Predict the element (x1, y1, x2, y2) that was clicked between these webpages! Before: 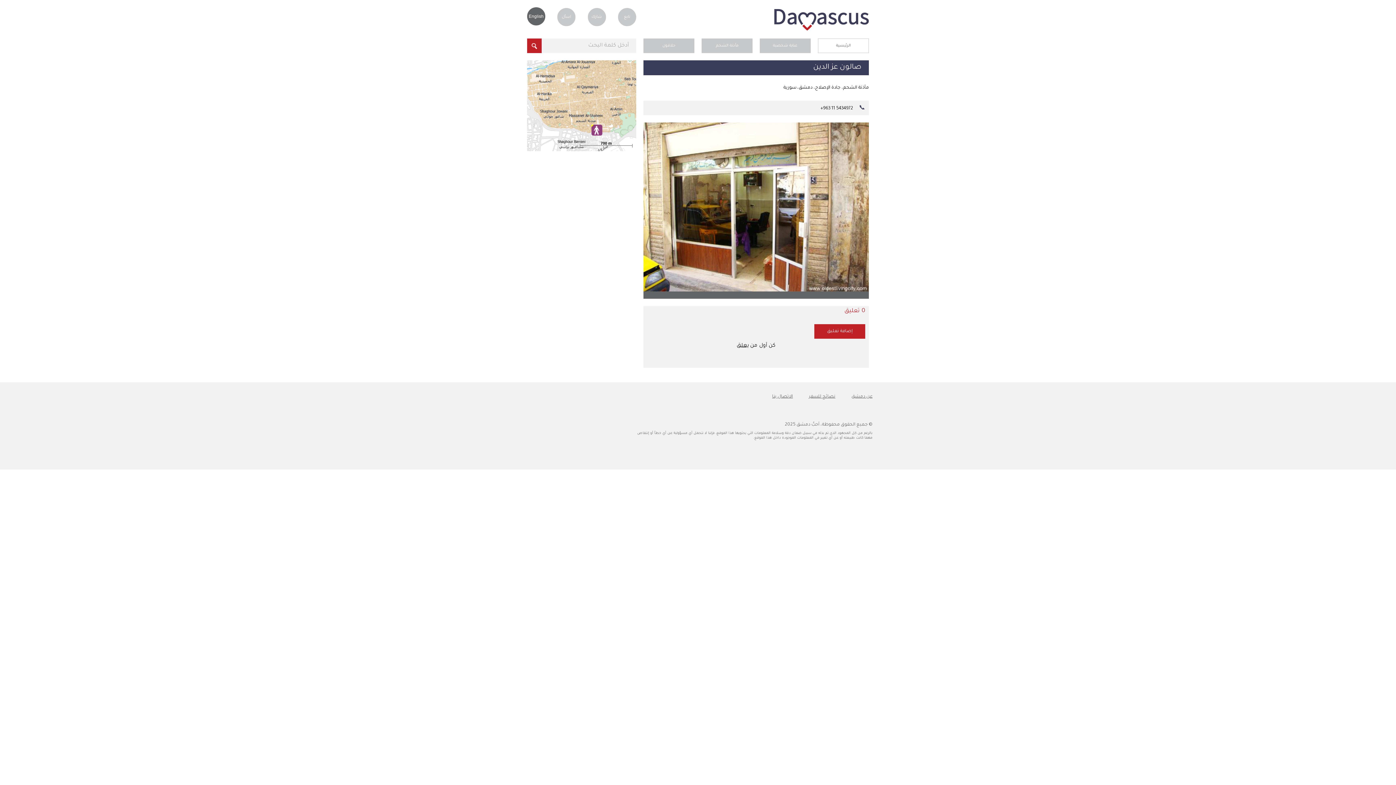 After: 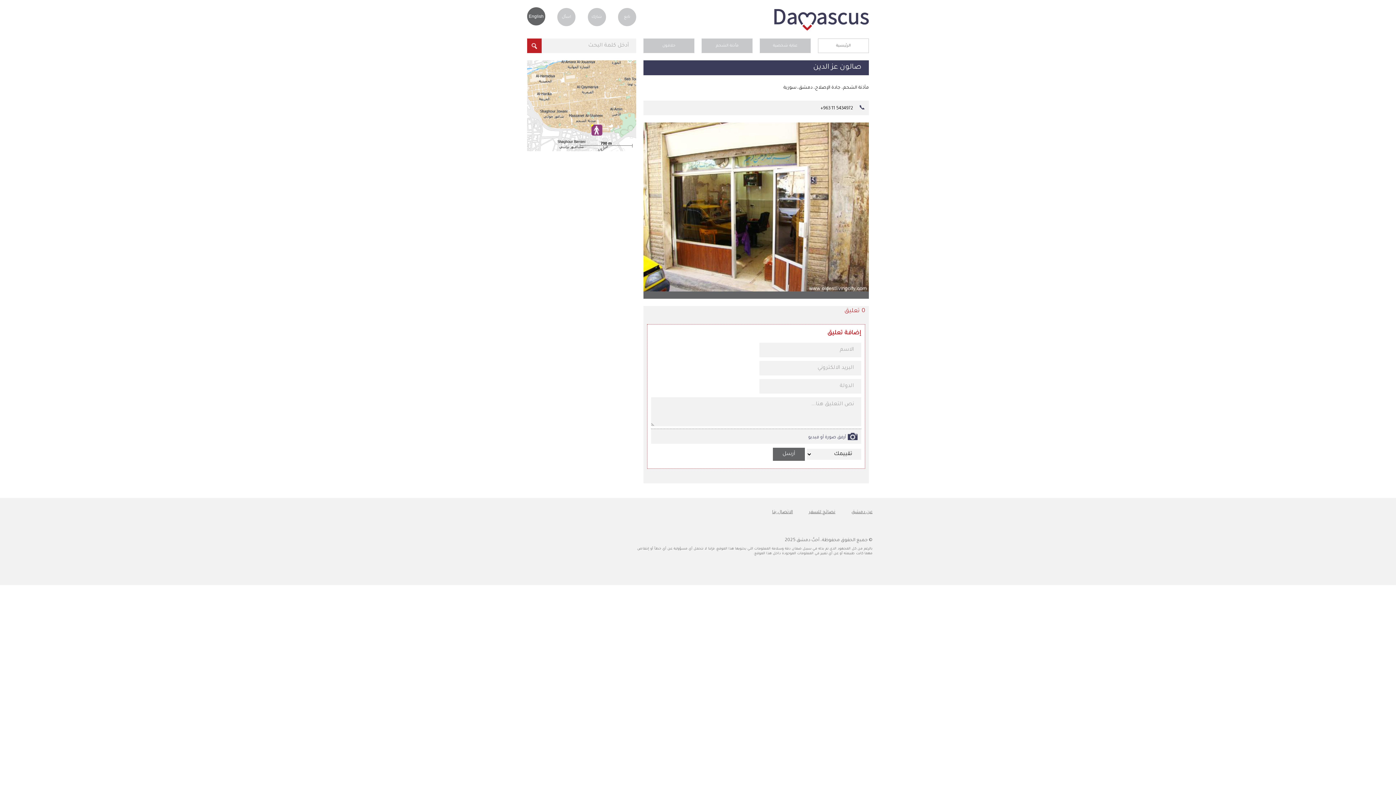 Action: label: إضافة تعليق bbox: (814, 324, 865, 338)